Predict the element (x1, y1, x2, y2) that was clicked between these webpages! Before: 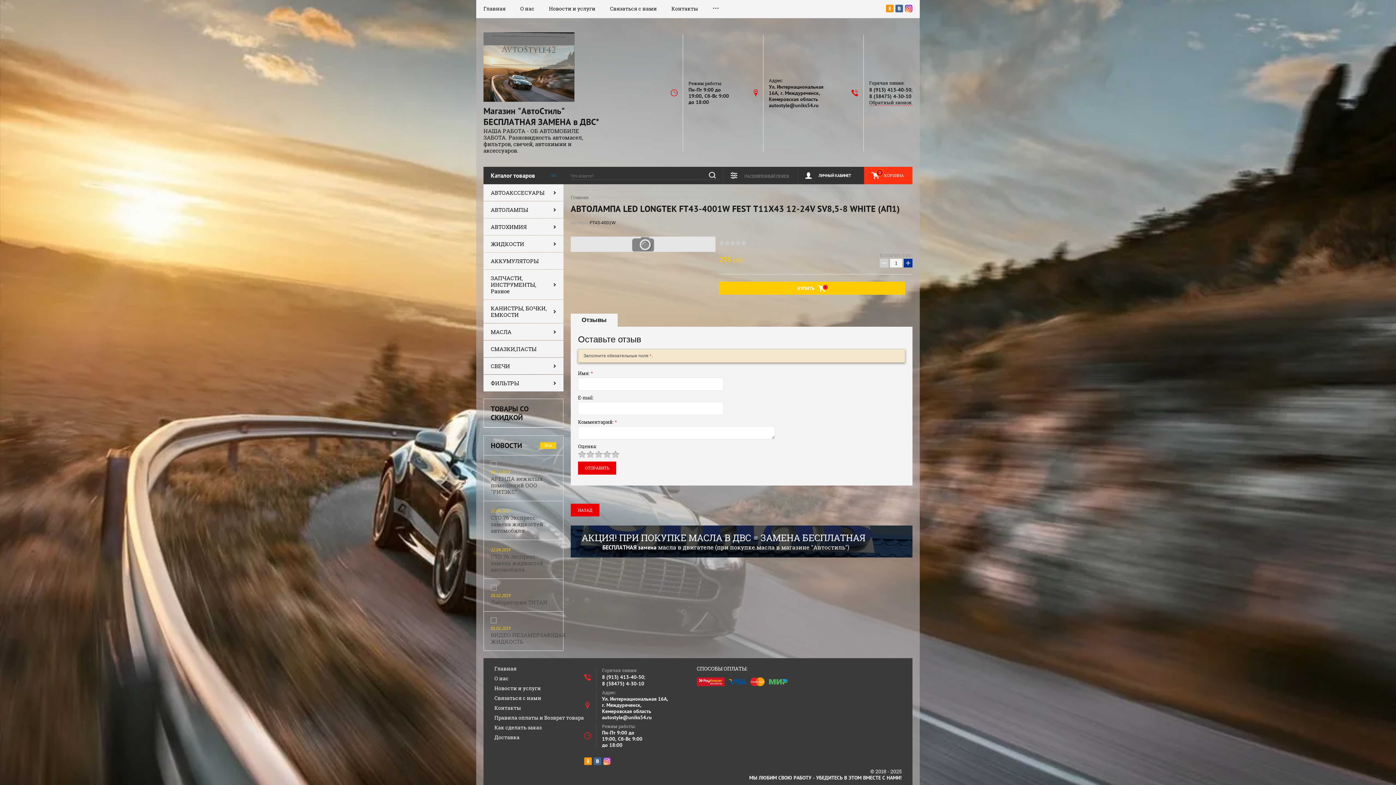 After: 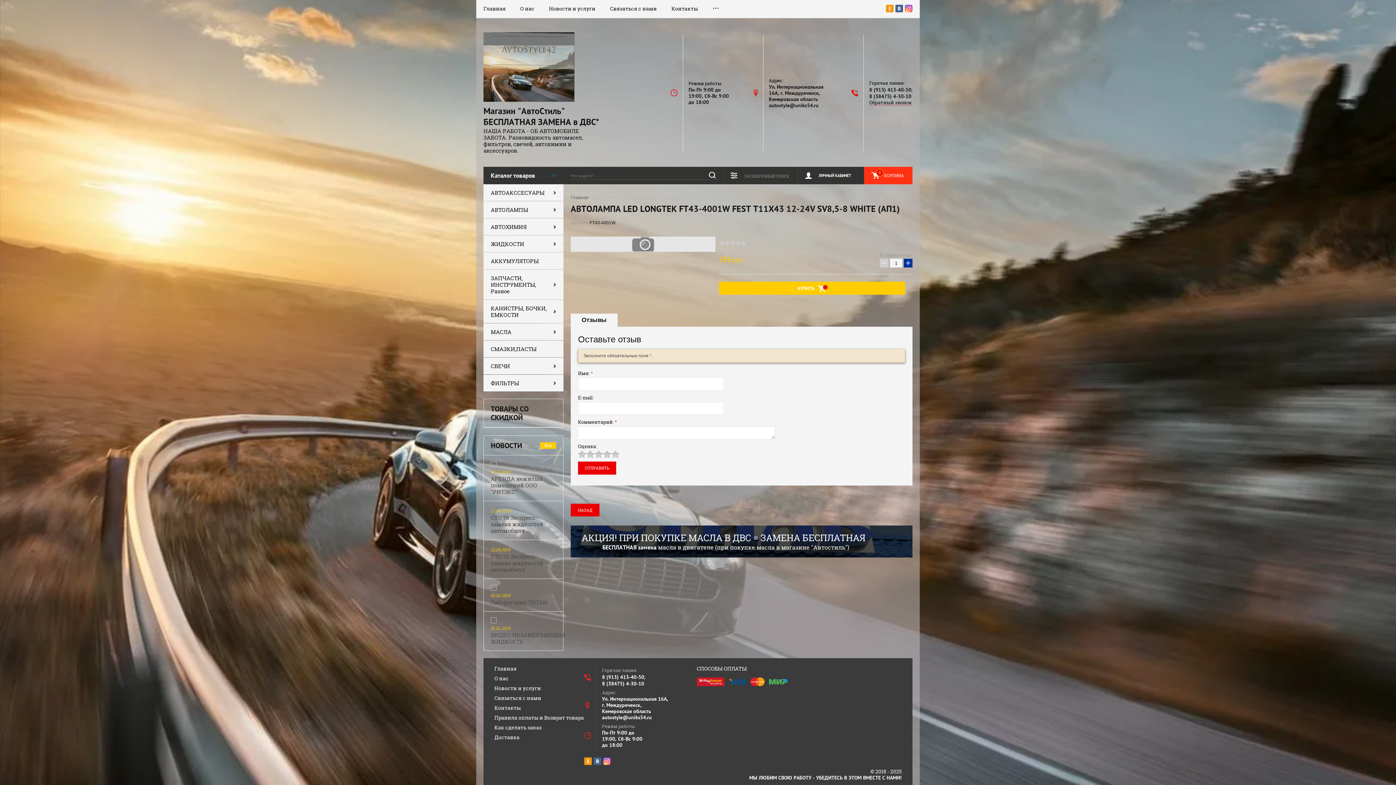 Action: bbox: (593, 757, 601, 766)